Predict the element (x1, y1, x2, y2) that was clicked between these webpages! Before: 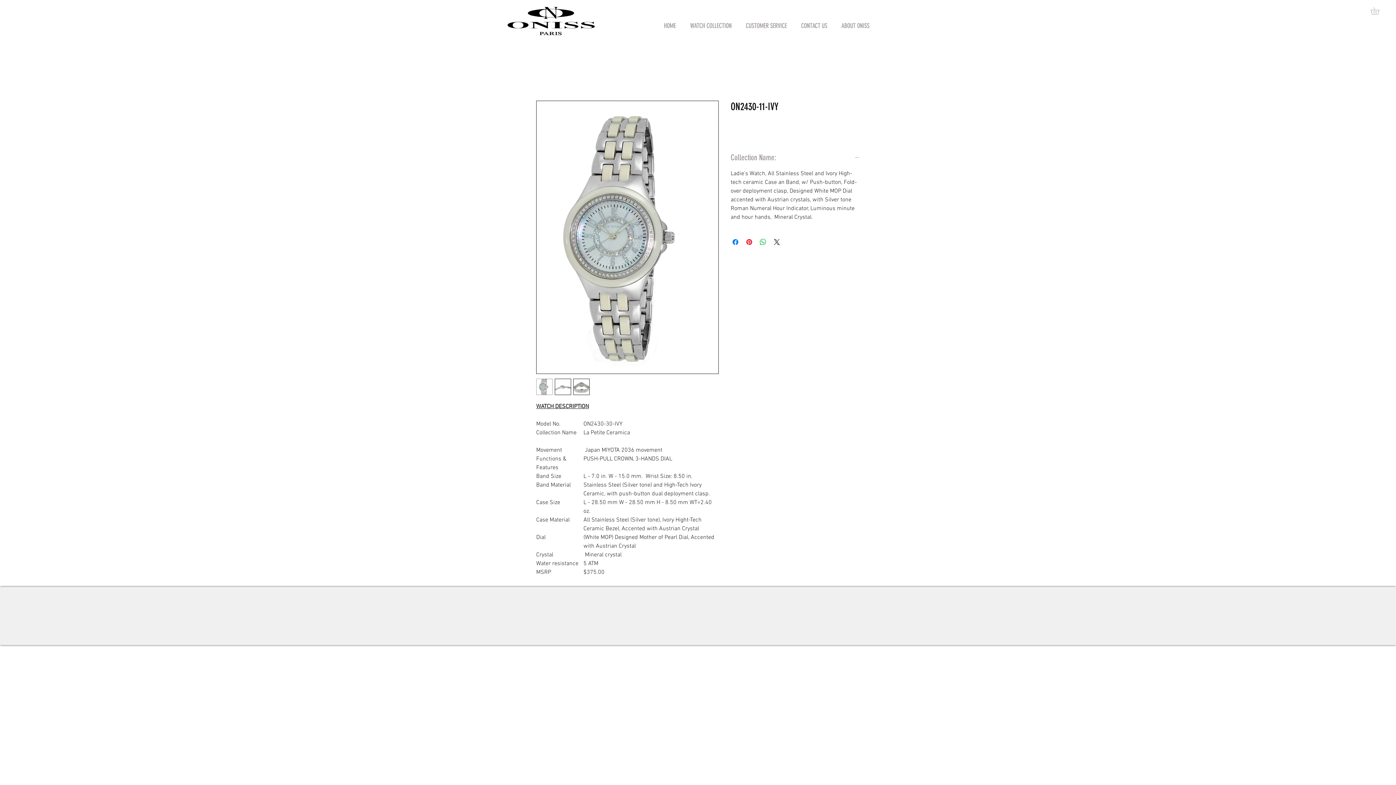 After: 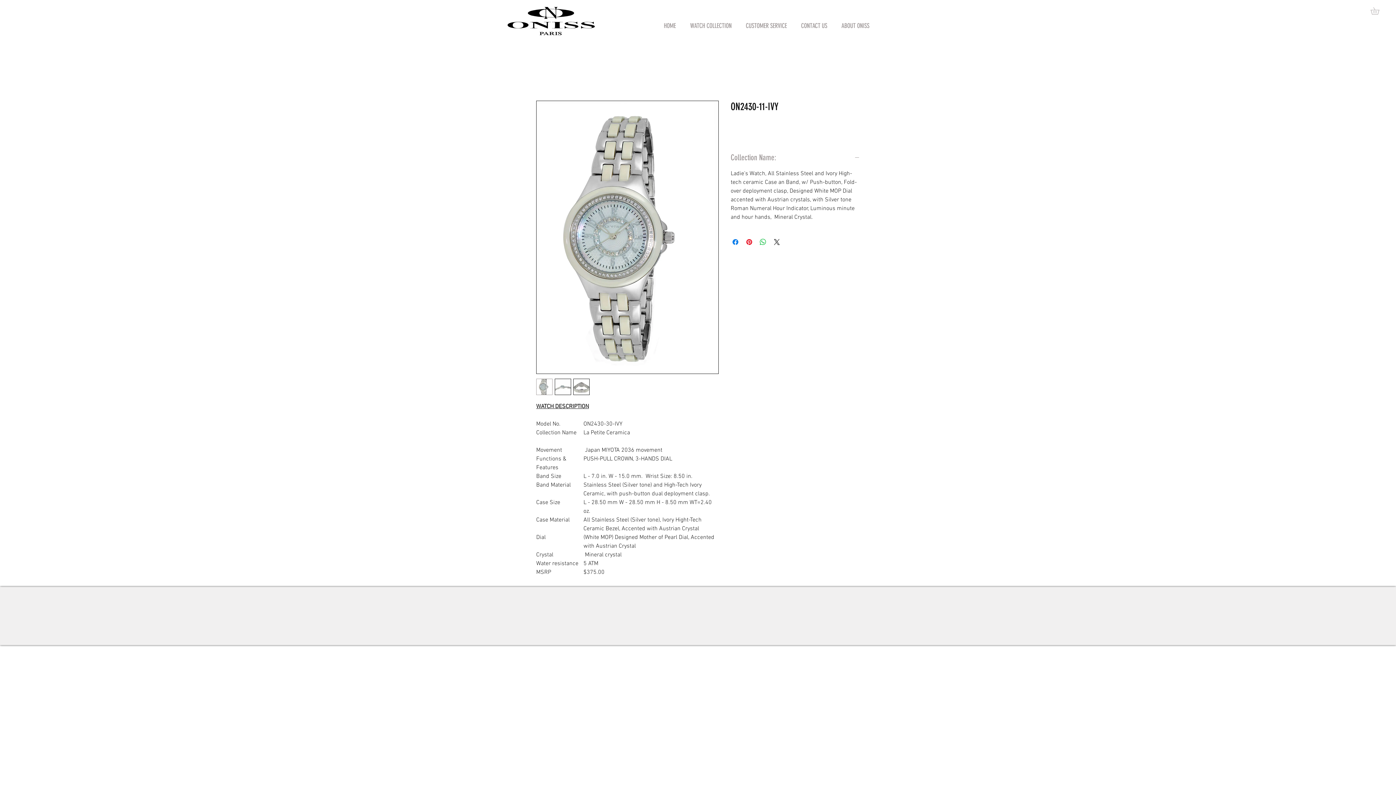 Action: bbox: (536, 378, 552, 395)